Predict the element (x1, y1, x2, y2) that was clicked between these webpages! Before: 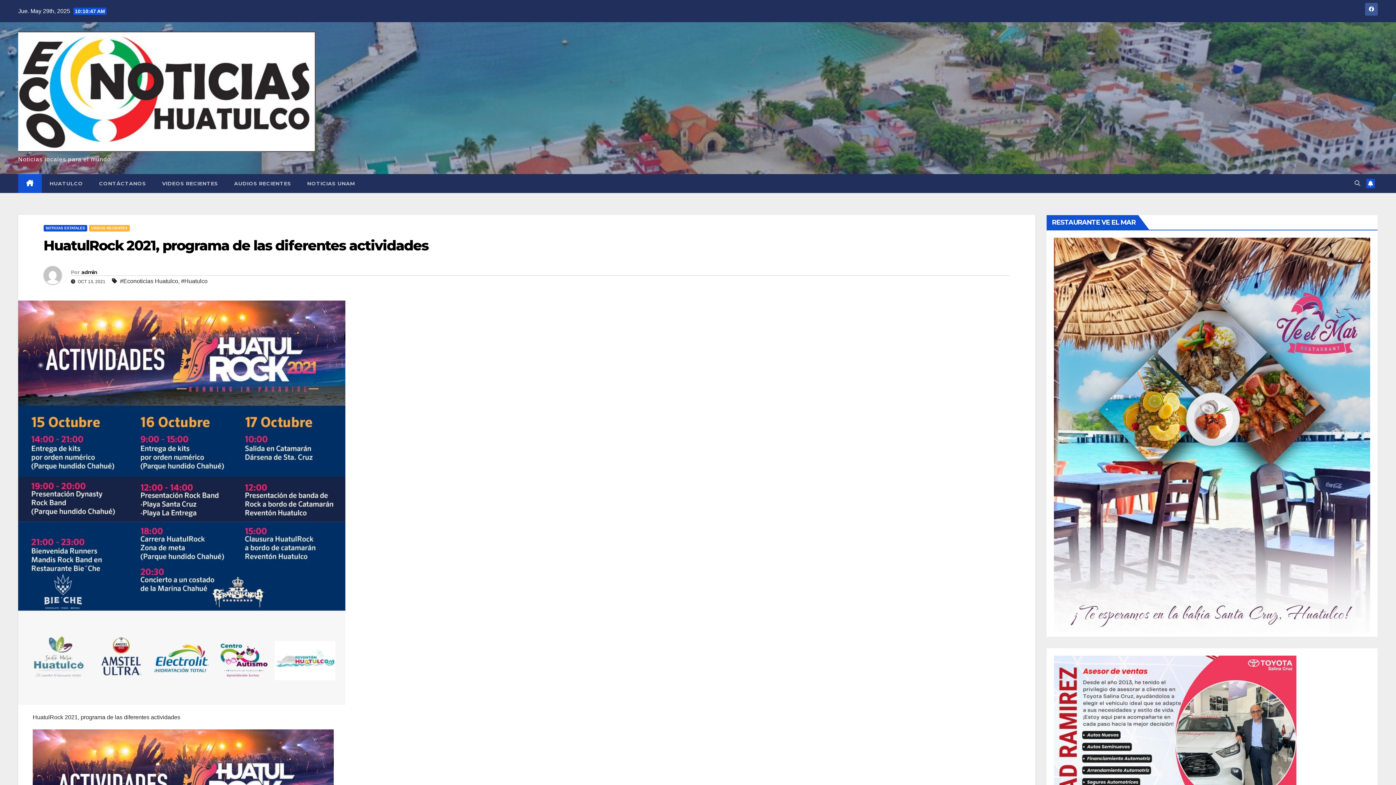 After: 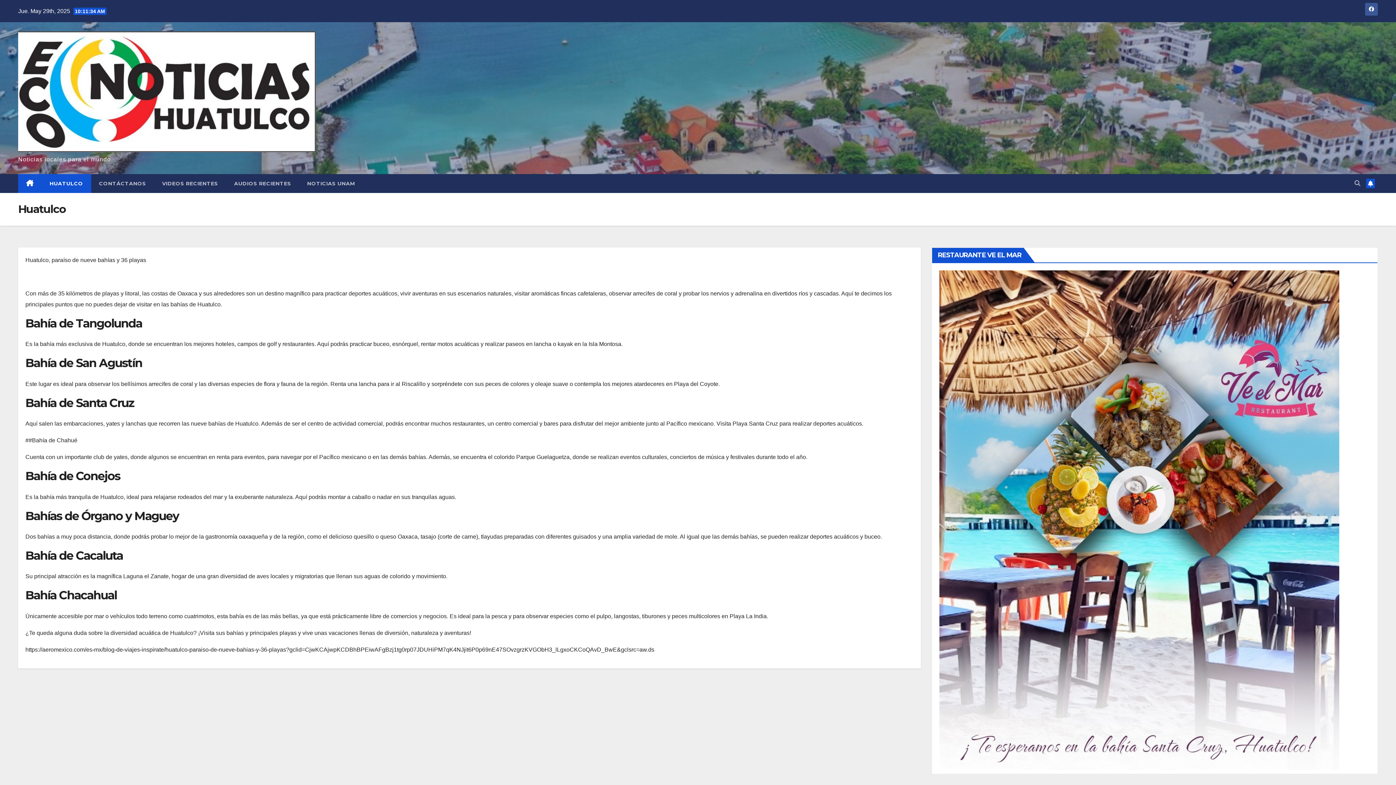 Action: label: HUATULCO bbox: (41, 174, 91, 193)